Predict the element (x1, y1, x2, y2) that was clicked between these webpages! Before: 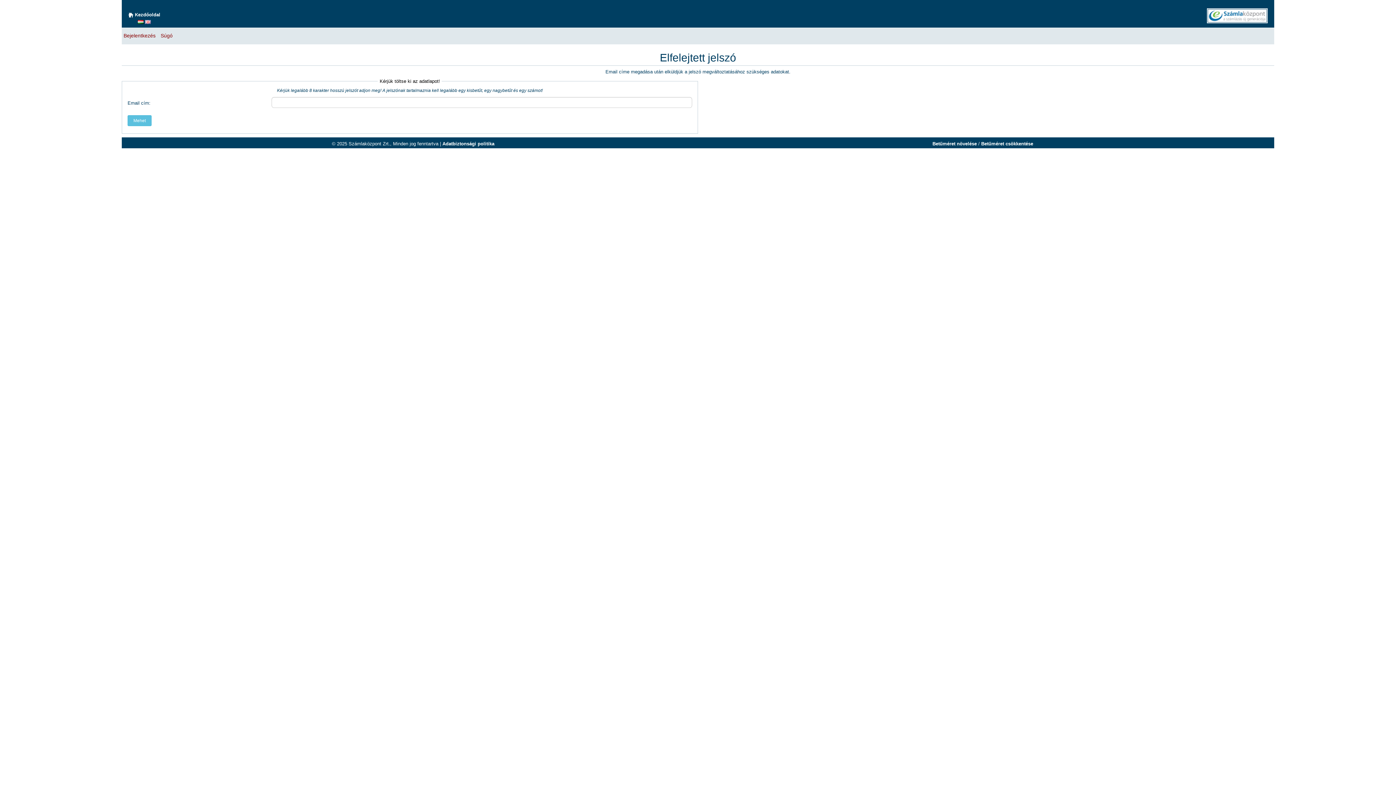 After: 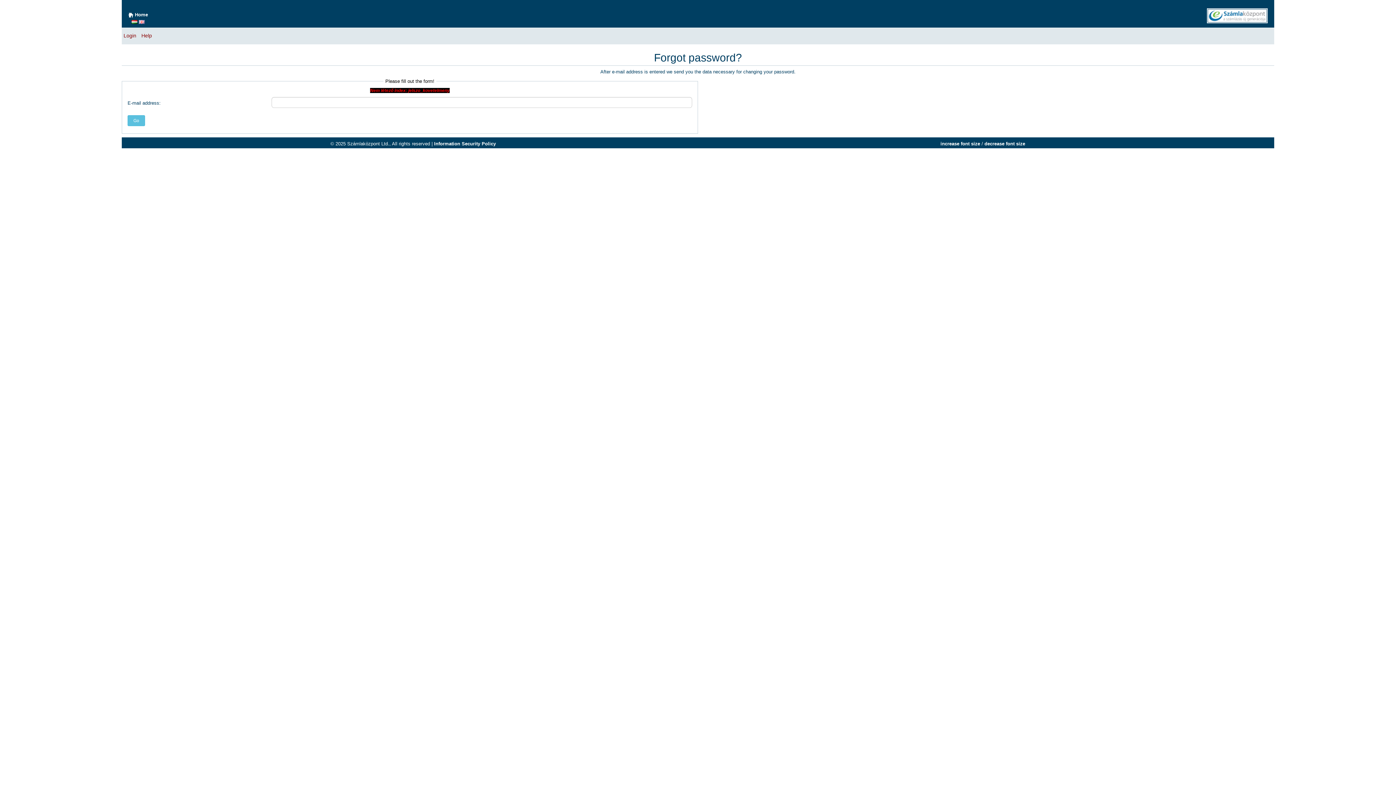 Action: bbox: (145, 18, 150, 24)